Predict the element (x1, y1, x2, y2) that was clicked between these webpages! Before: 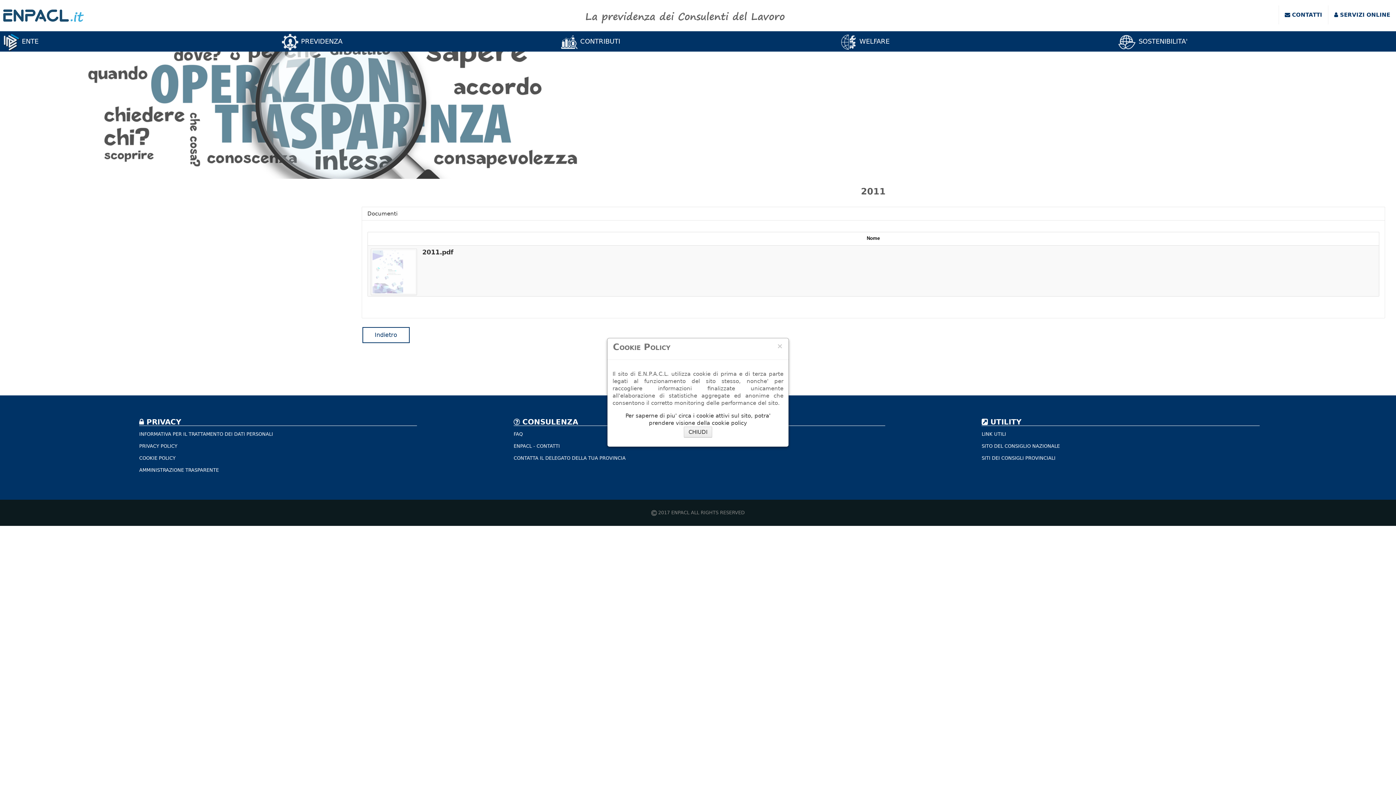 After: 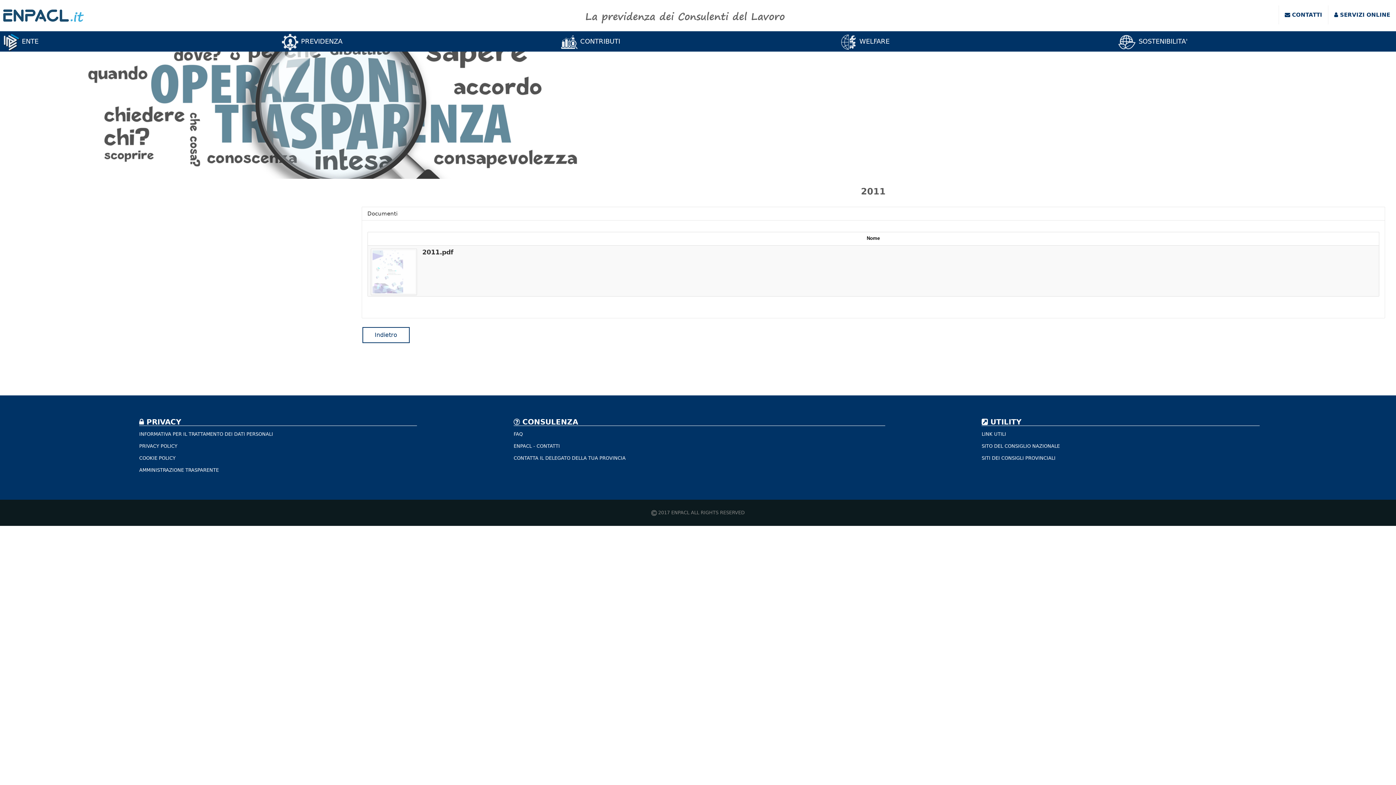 Action: bbox: (777, 342, 783, 349) label: ×